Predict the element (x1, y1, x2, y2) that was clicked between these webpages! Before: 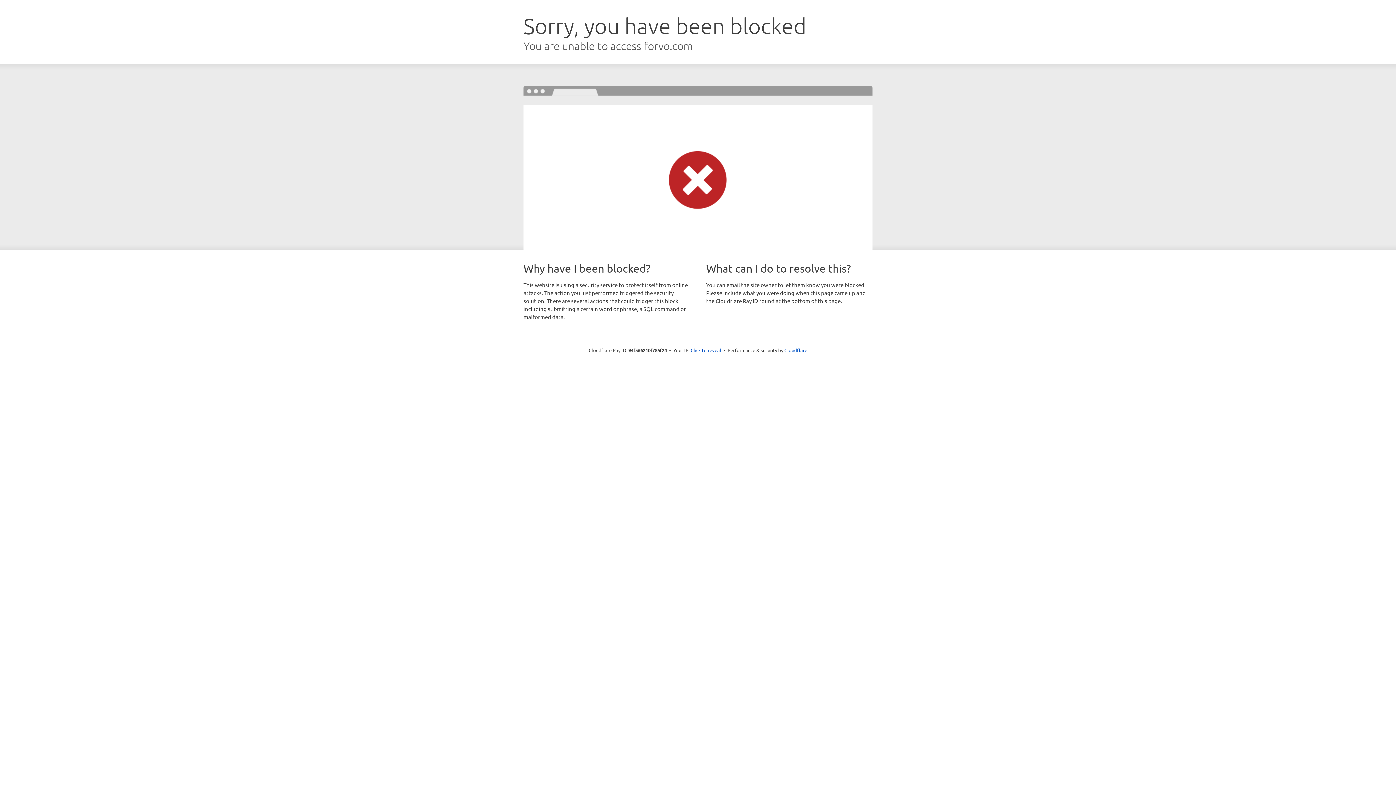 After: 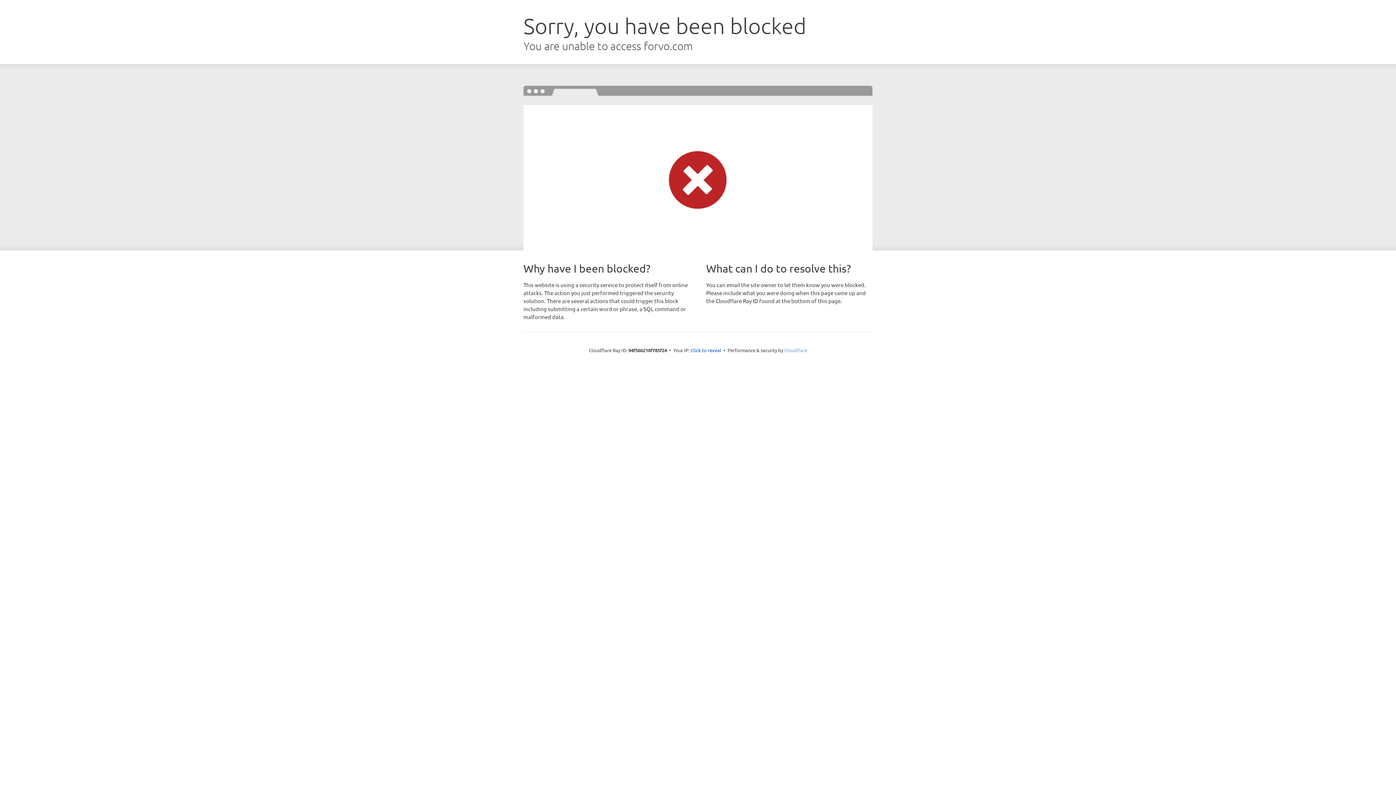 Action: bbox: (784, 347, 807, 353) label: Cloudflare